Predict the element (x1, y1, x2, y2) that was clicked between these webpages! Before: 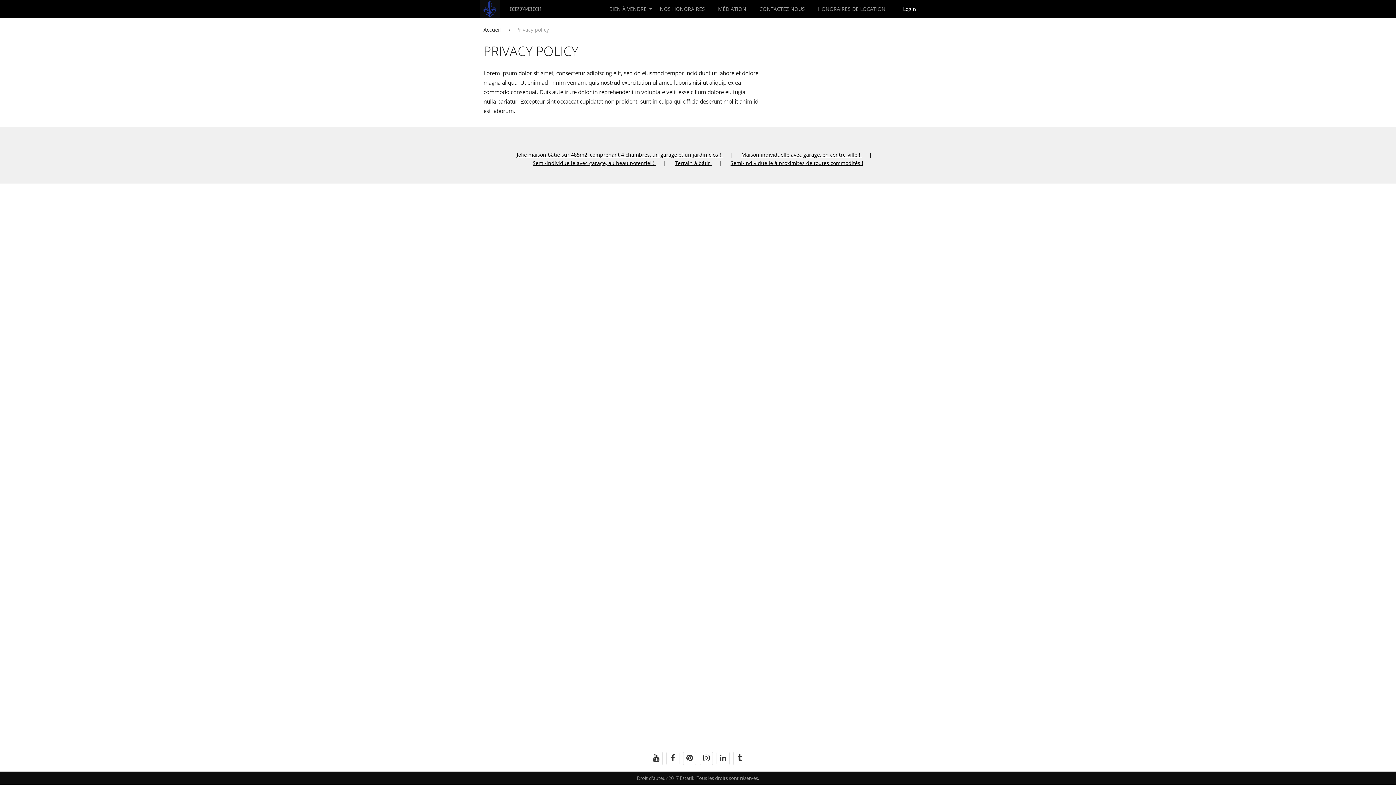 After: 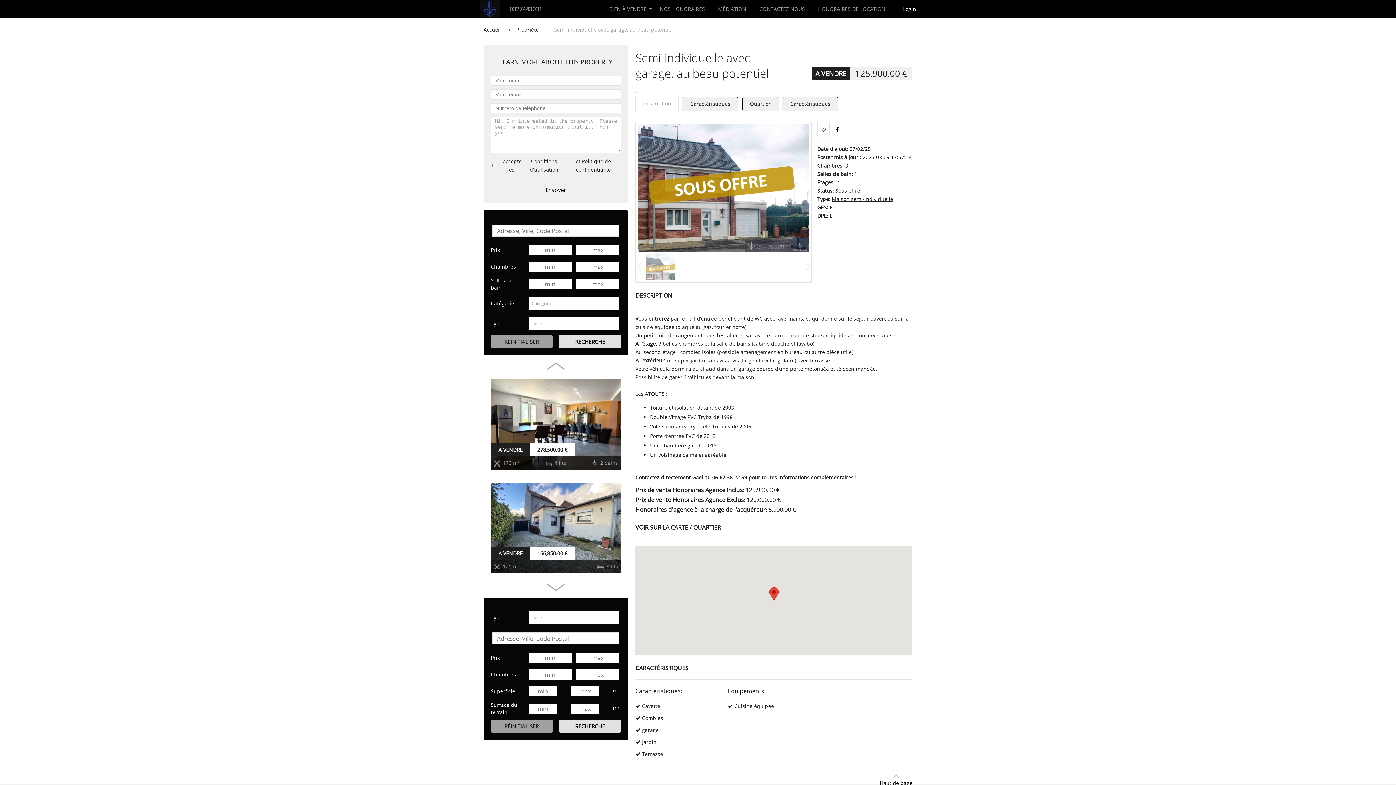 Action: bbox: (532, 159, 673, 166) label: Semi-individuelle avec garage, au beau potentiel ! 